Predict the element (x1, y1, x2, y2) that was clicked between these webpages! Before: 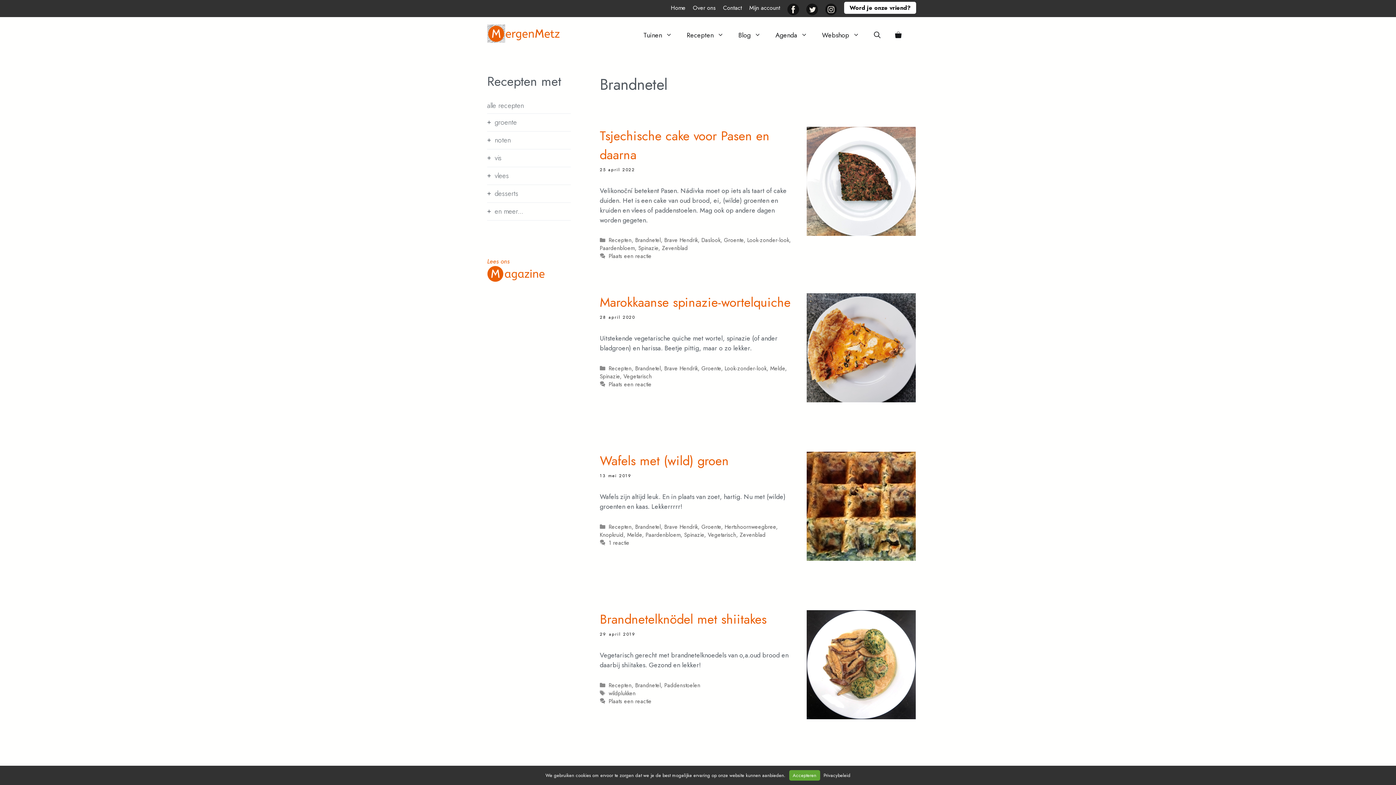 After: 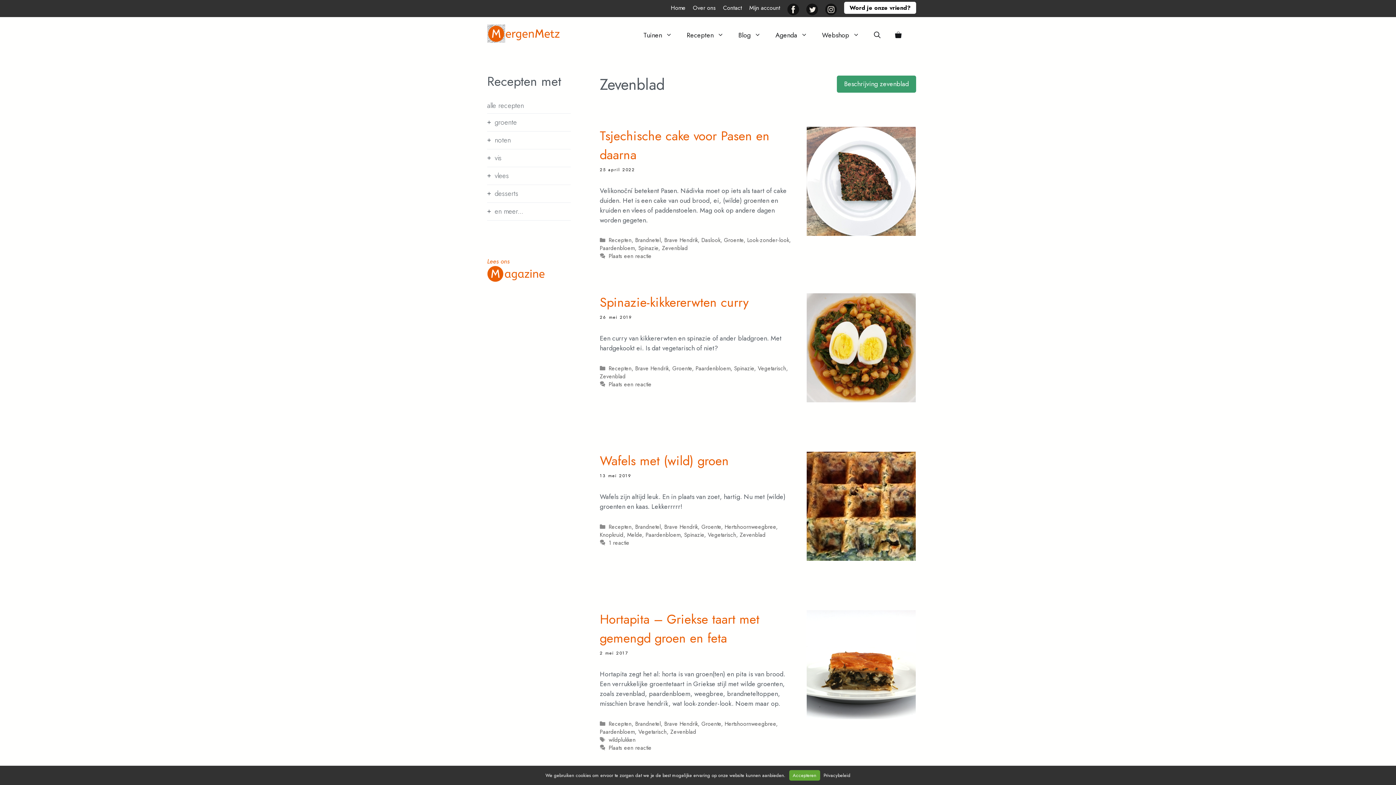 Action: label: Zevenblad bbox: (740, 531, 765, 539)